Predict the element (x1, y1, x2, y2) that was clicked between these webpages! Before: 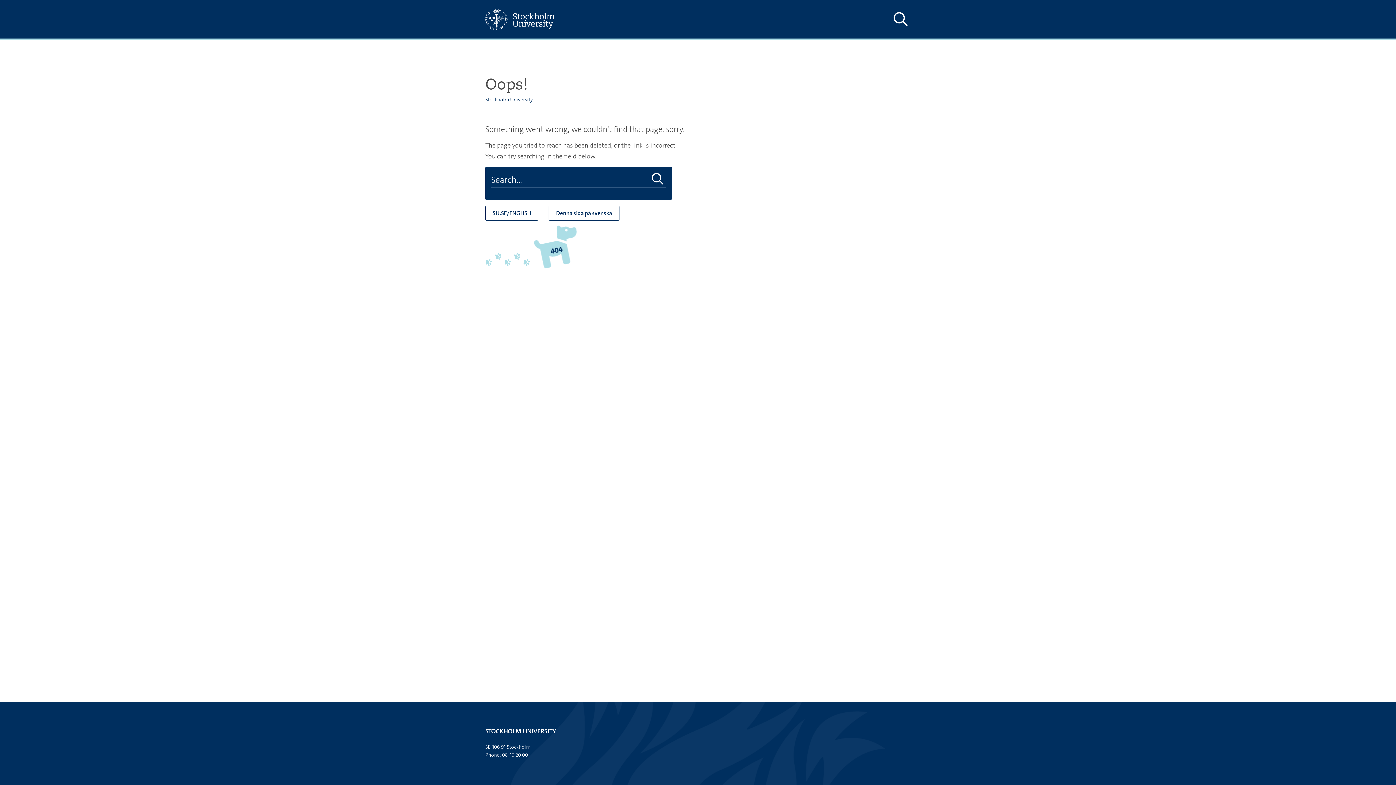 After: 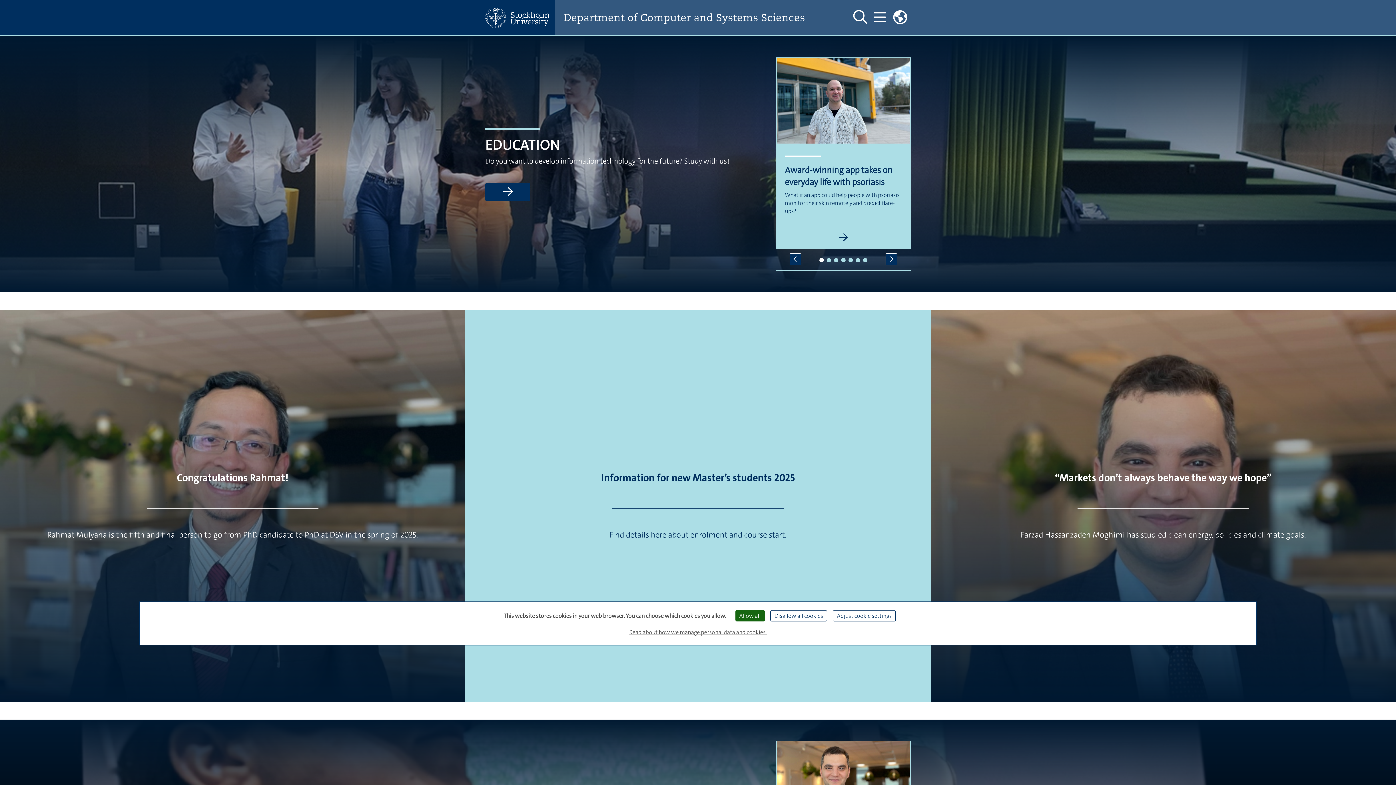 Action: bbox: (485, 205, 538, 220) label: SU.SE/ENGLISH